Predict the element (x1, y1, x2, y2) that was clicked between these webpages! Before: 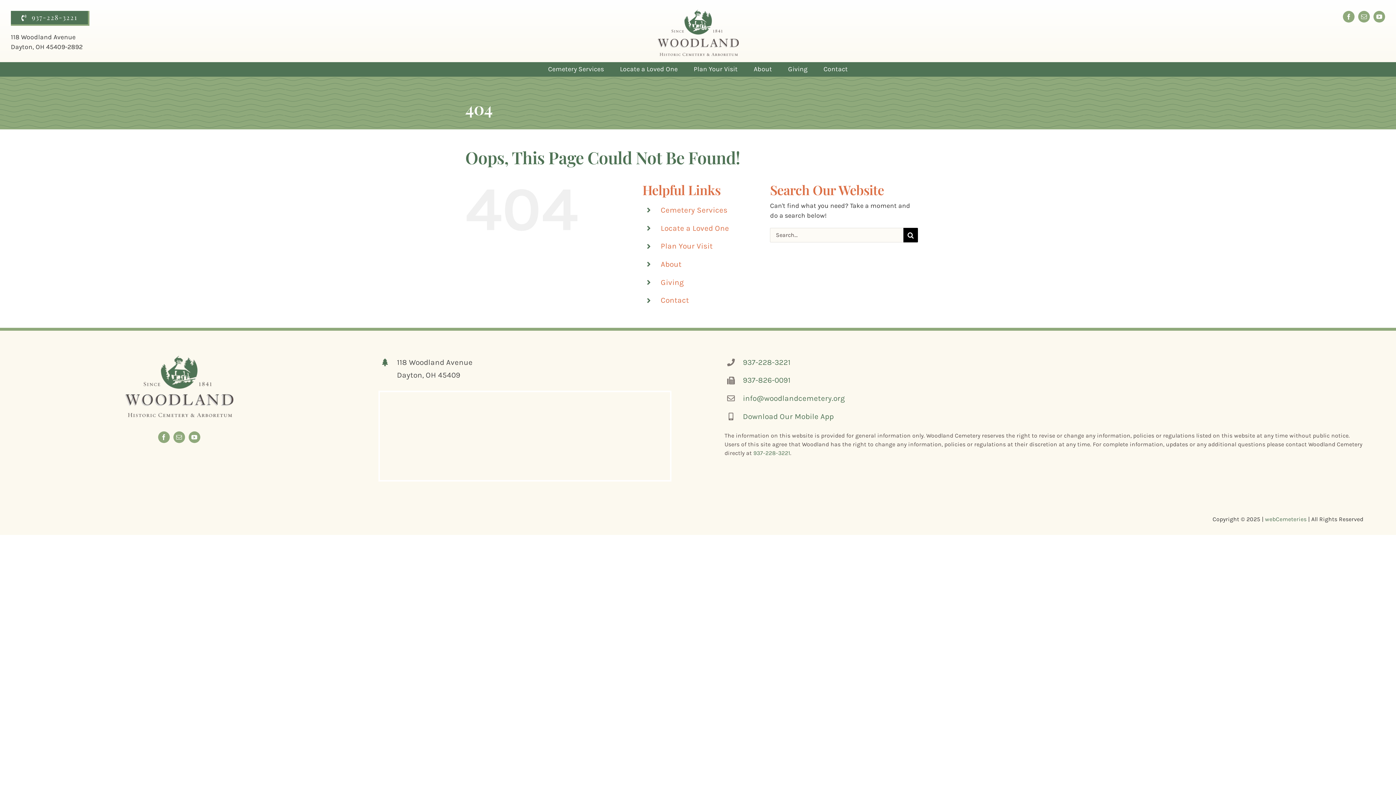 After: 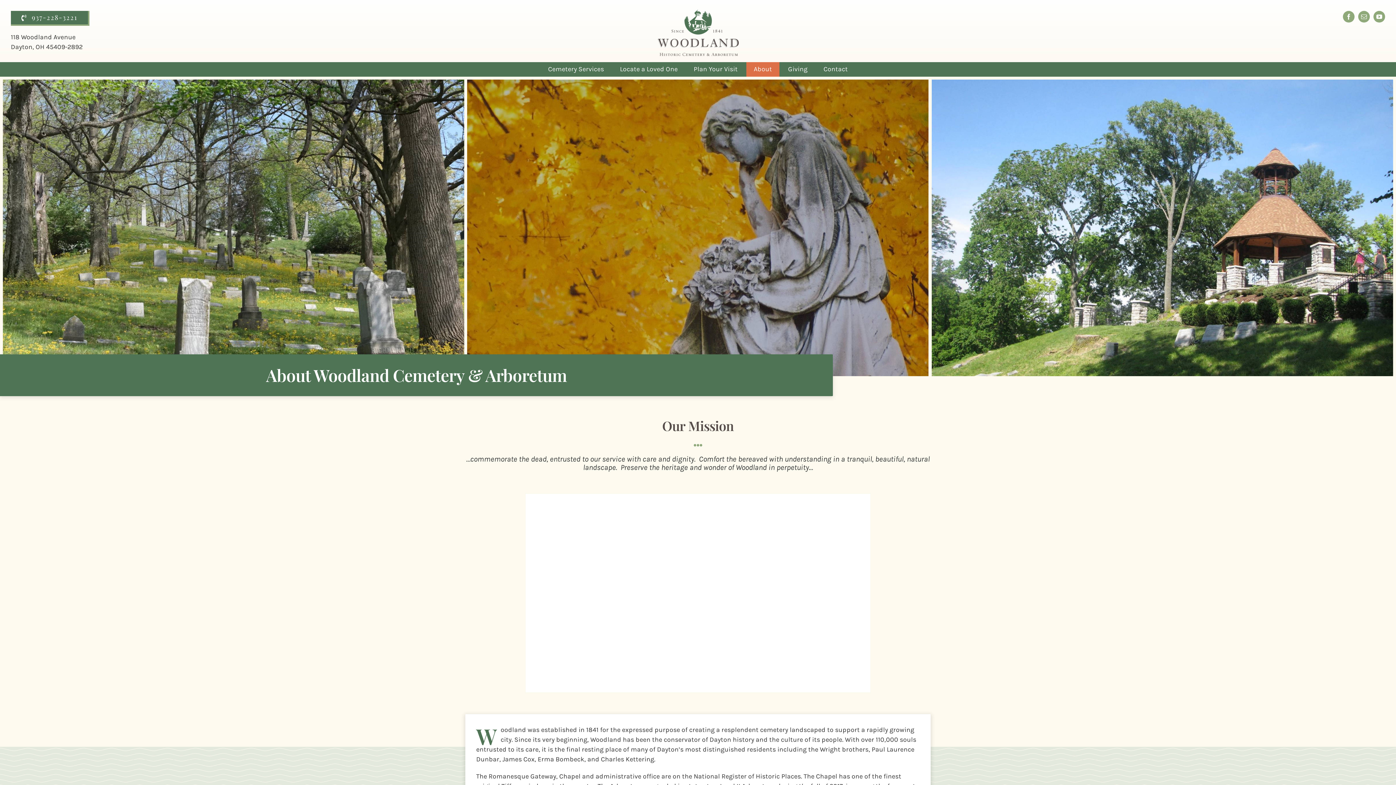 Action: bbox: (660, 260, 681, 268) label: About